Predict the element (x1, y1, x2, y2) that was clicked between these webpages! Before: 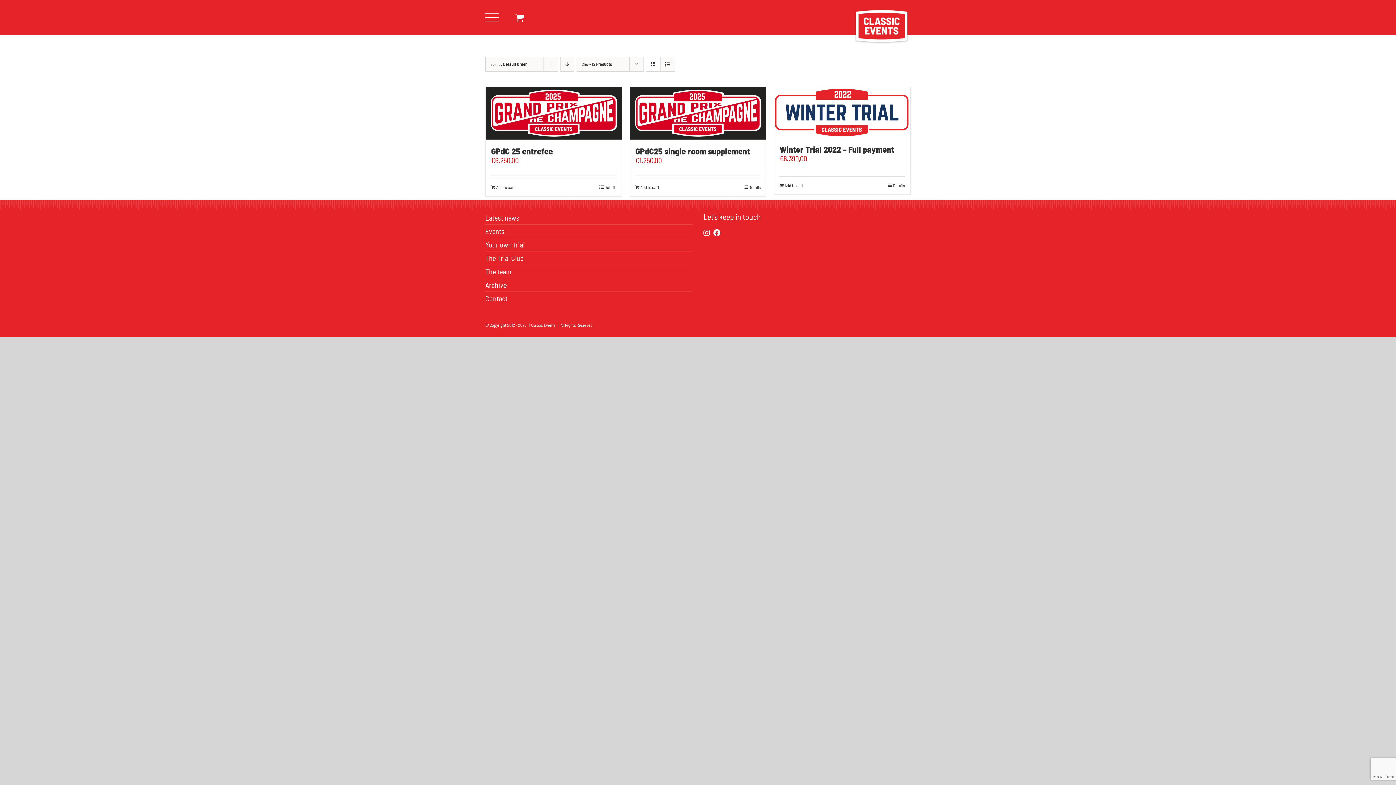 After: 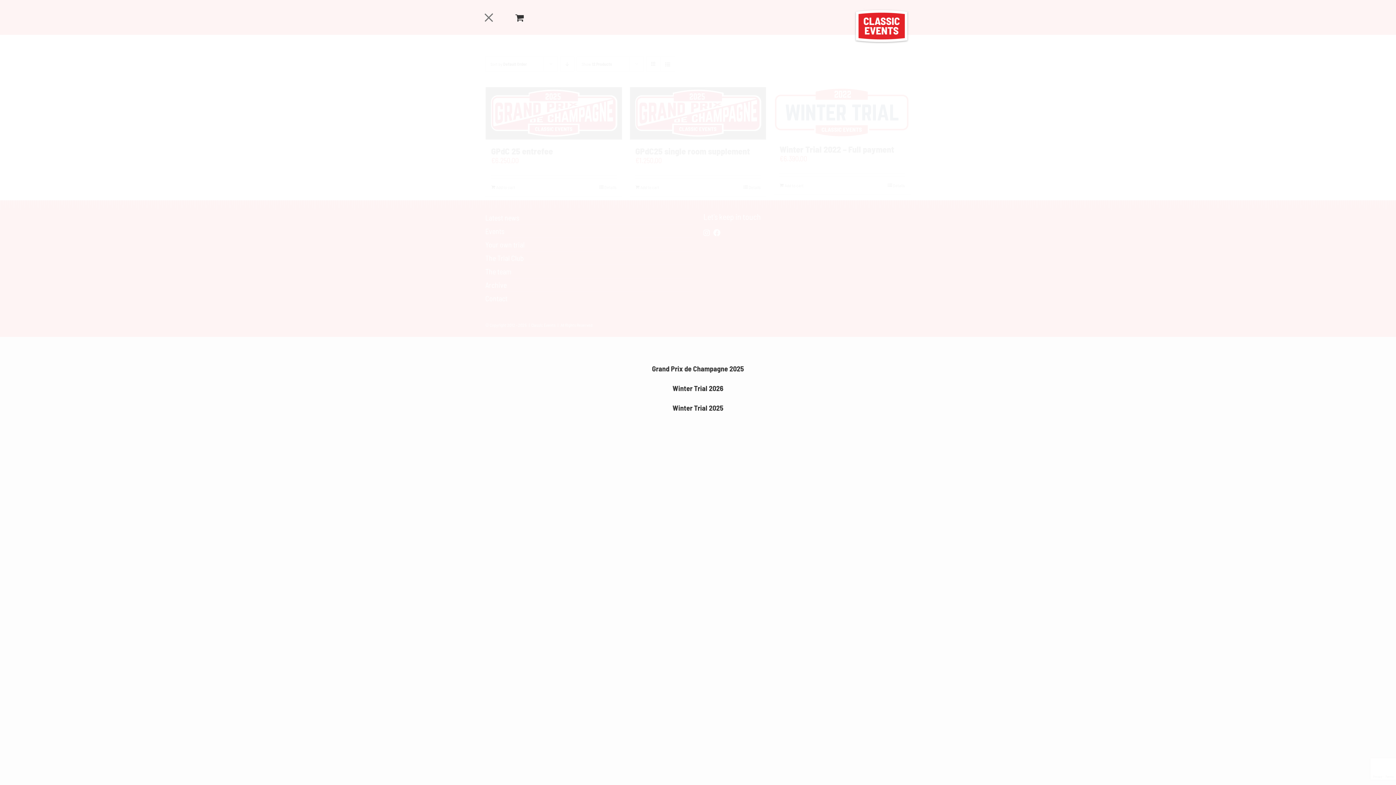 Action: bbox: (477, 13, 507, 21) label: Toggle Menu